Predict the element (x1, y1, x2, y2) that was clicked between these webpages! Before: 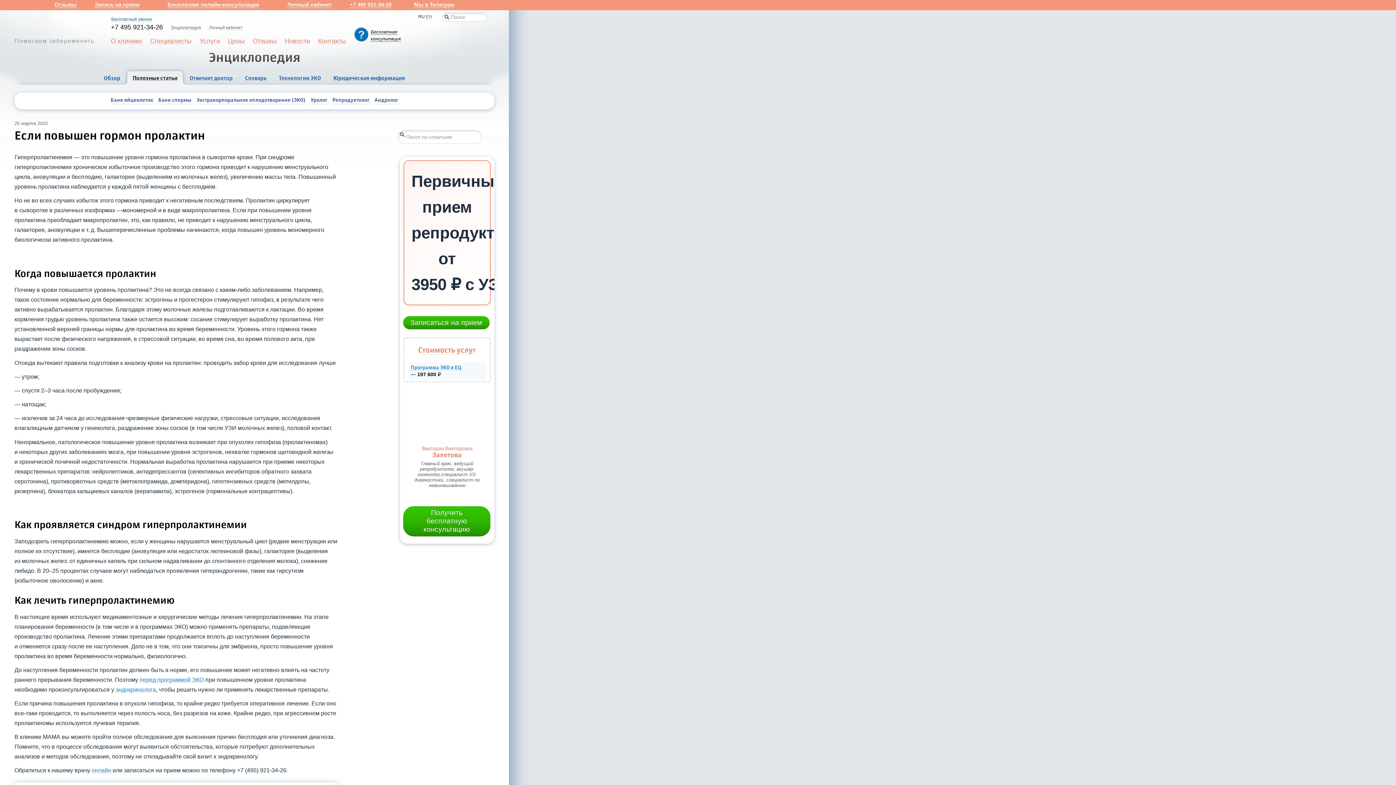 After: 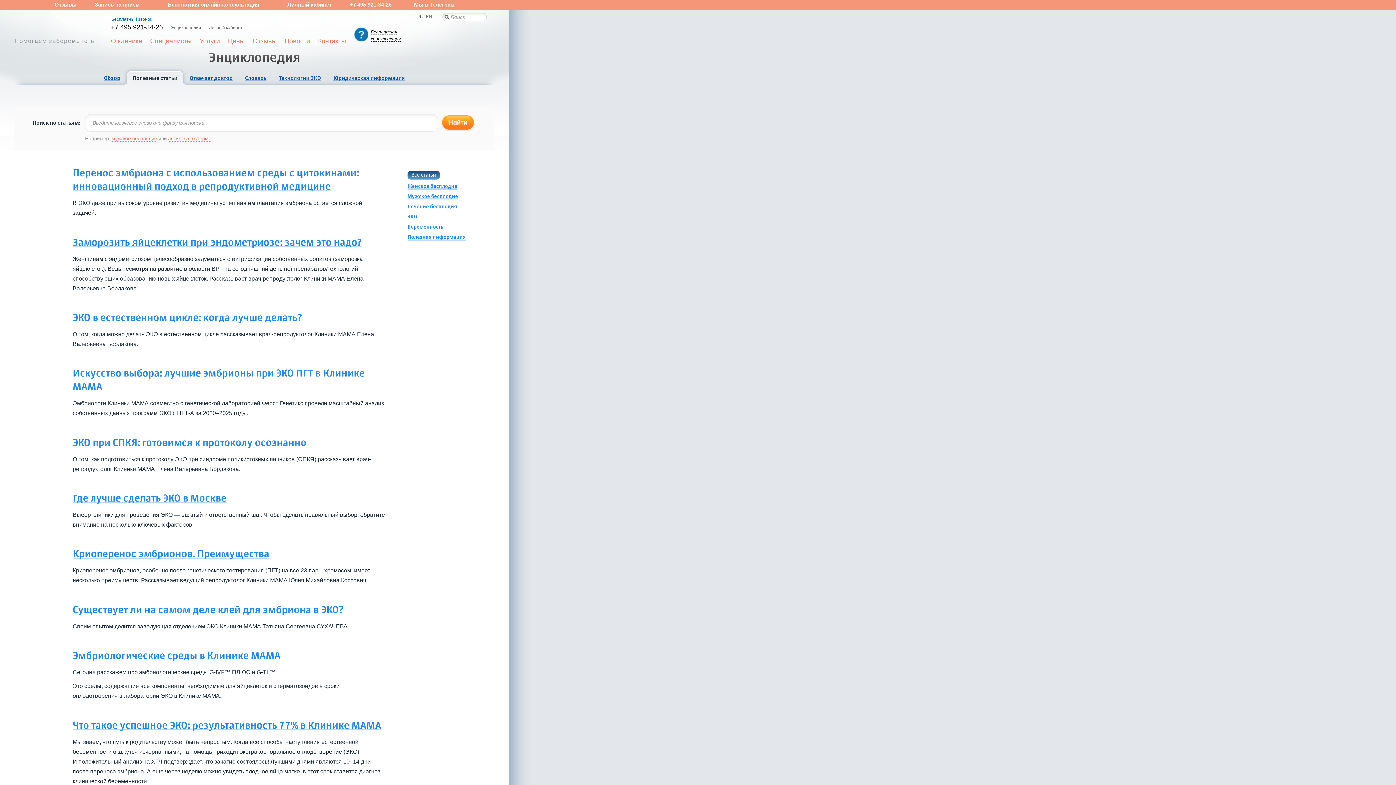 Action: label: Полезные статьи bbox: (132, 75, 177, 80)